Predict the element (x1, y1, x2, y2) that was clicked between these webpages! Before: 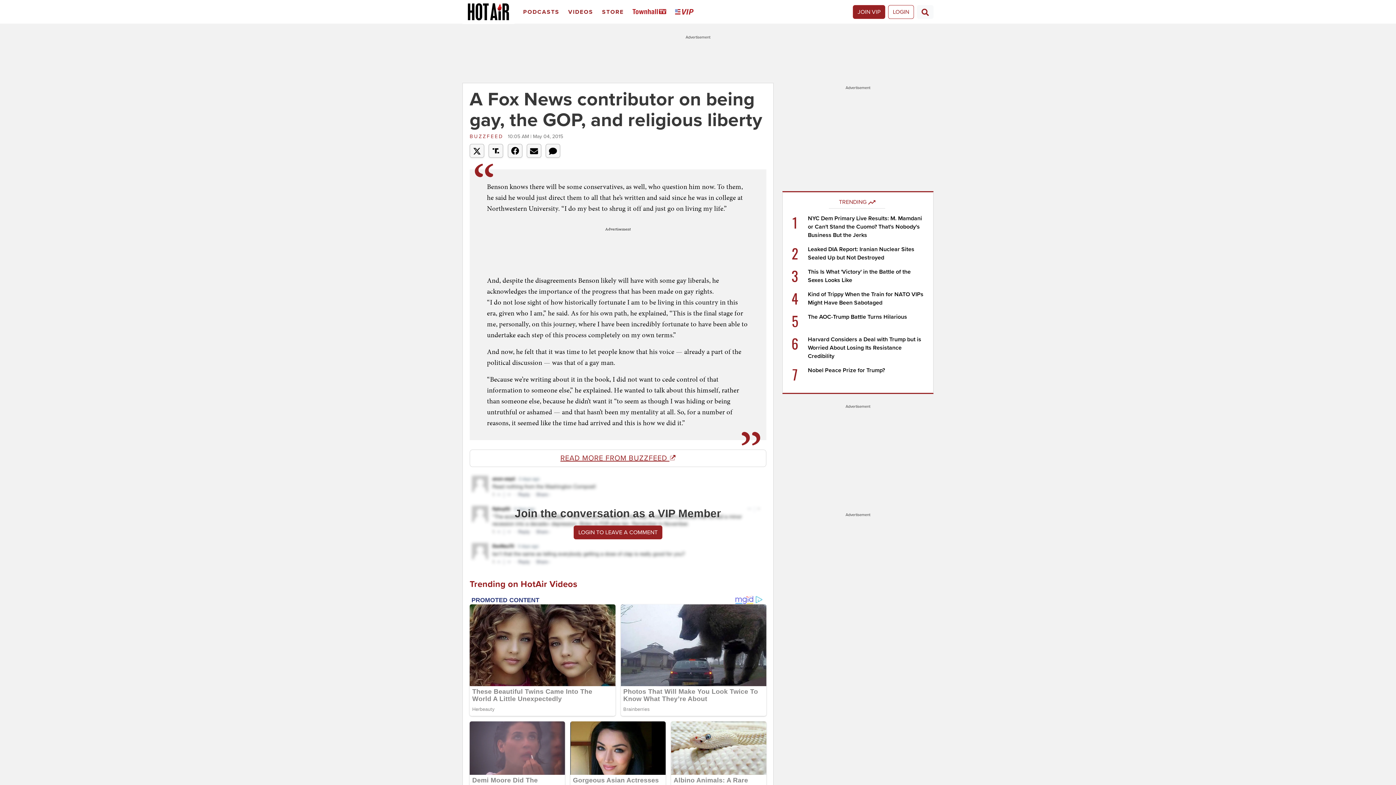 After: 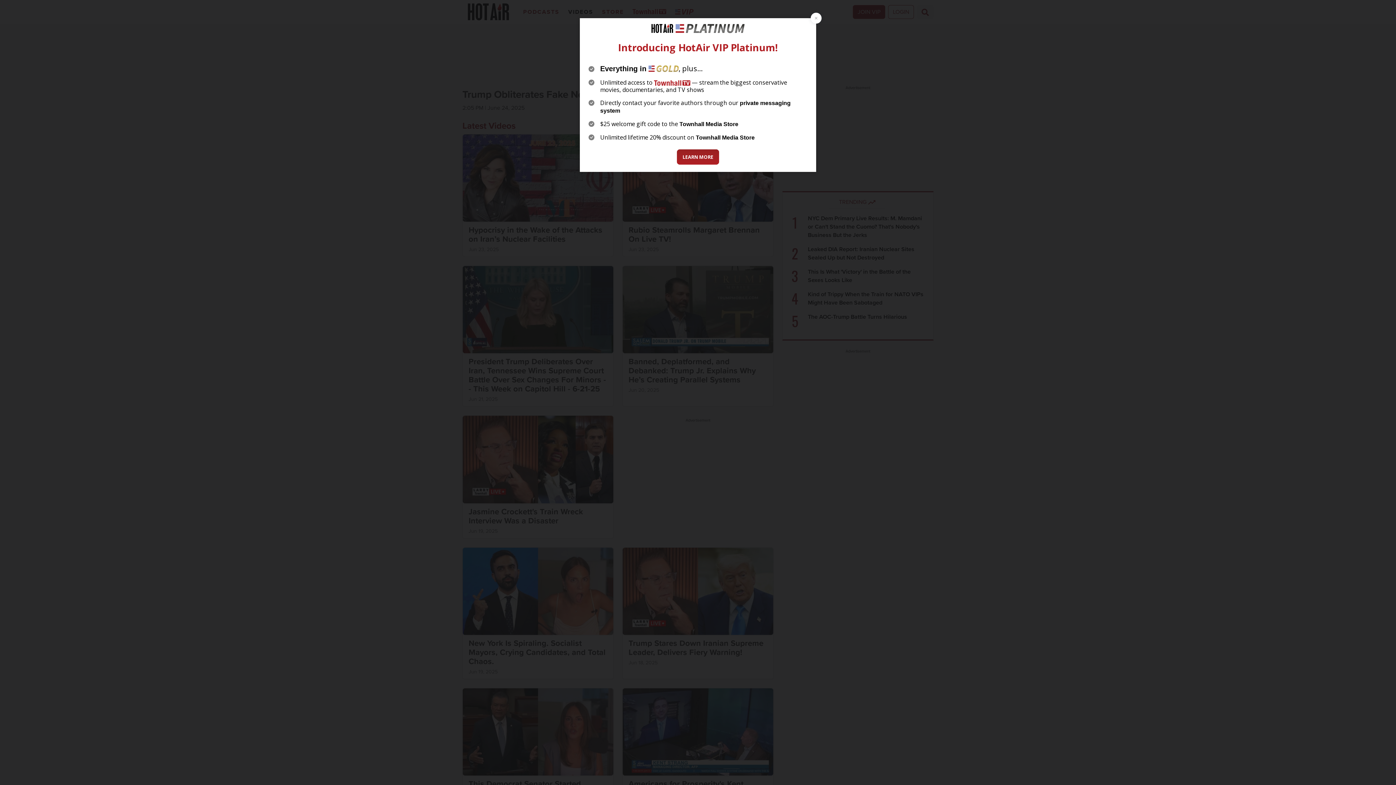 Action: bbox: (565, 2, 599, 21) label: Videos